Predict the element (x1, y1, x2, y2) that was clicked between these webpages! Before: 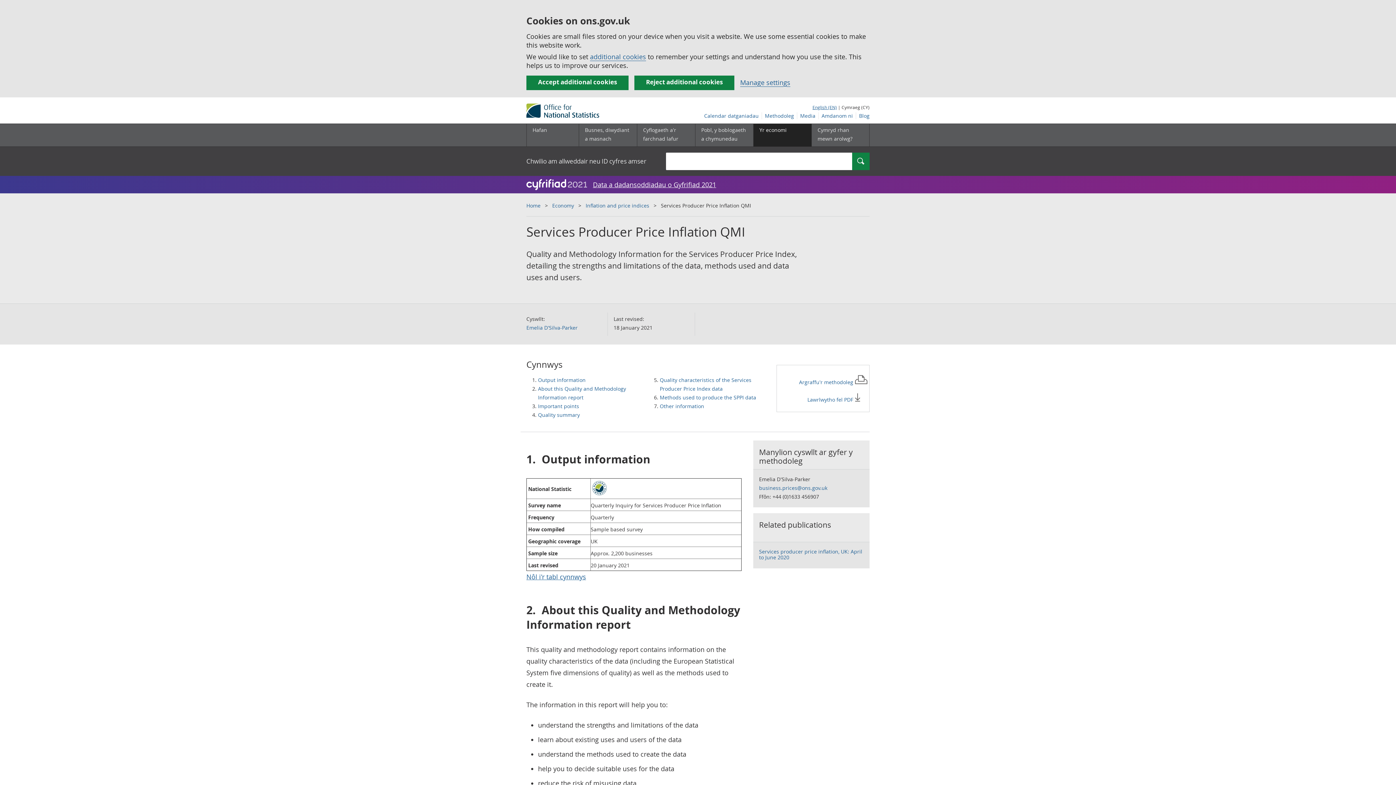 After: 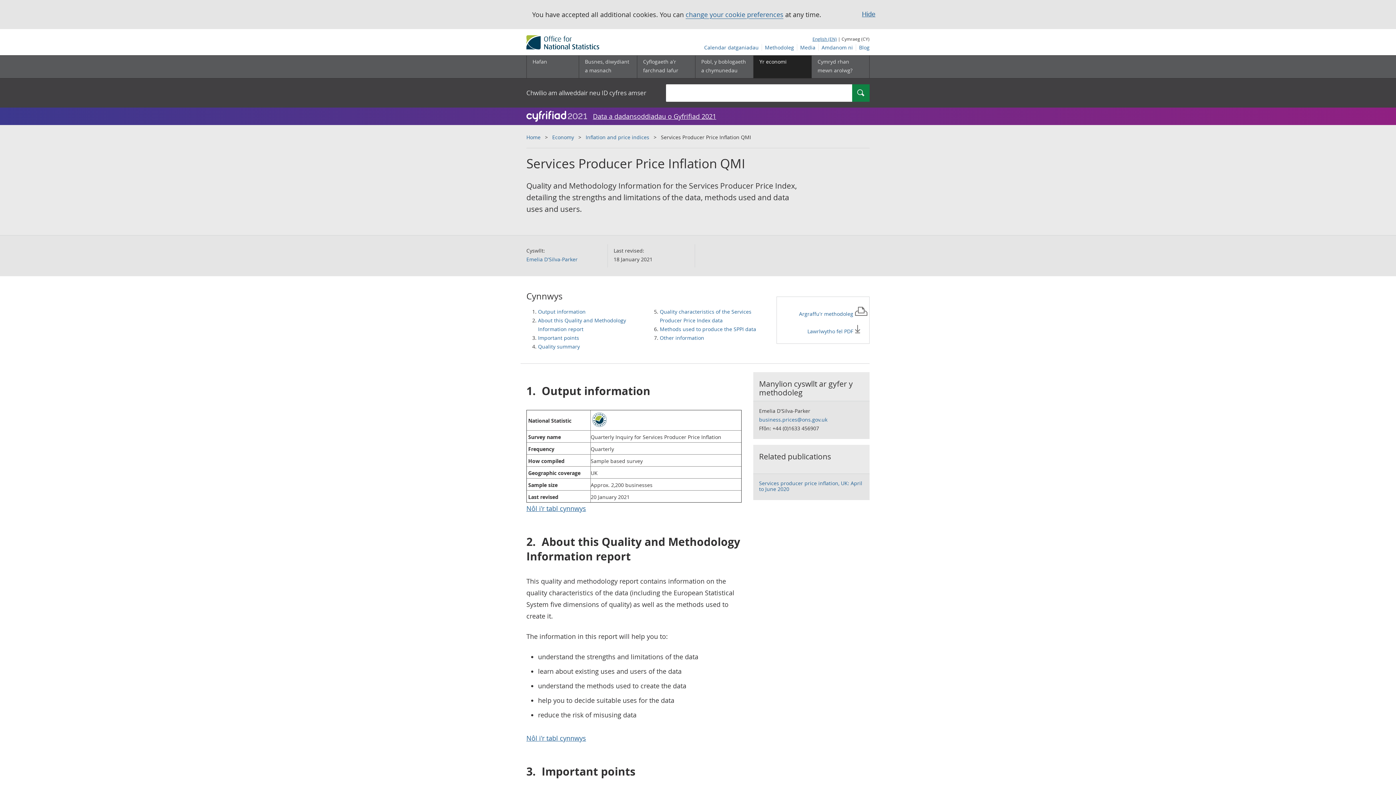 Action: bbox: (526, 75, 628, 90) label: Accept additional cookies